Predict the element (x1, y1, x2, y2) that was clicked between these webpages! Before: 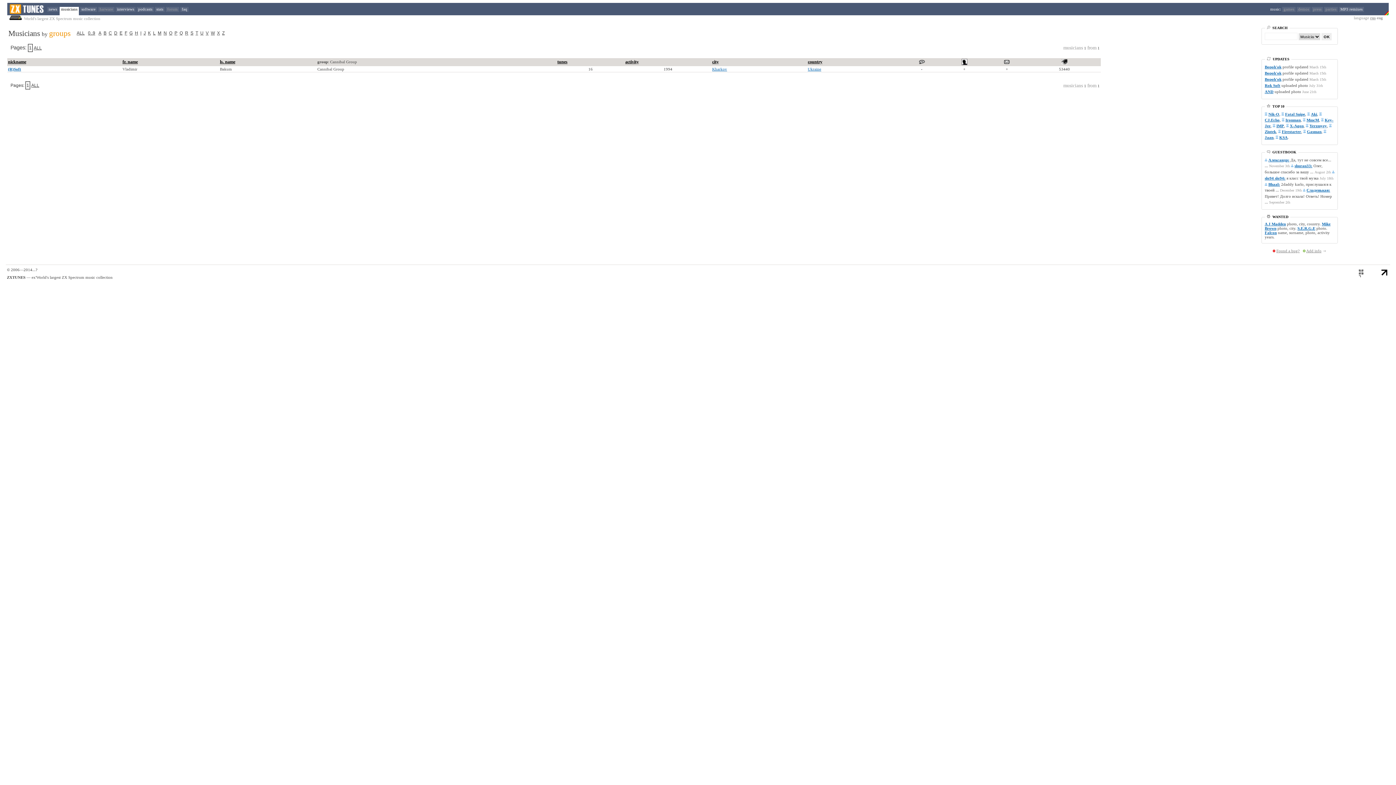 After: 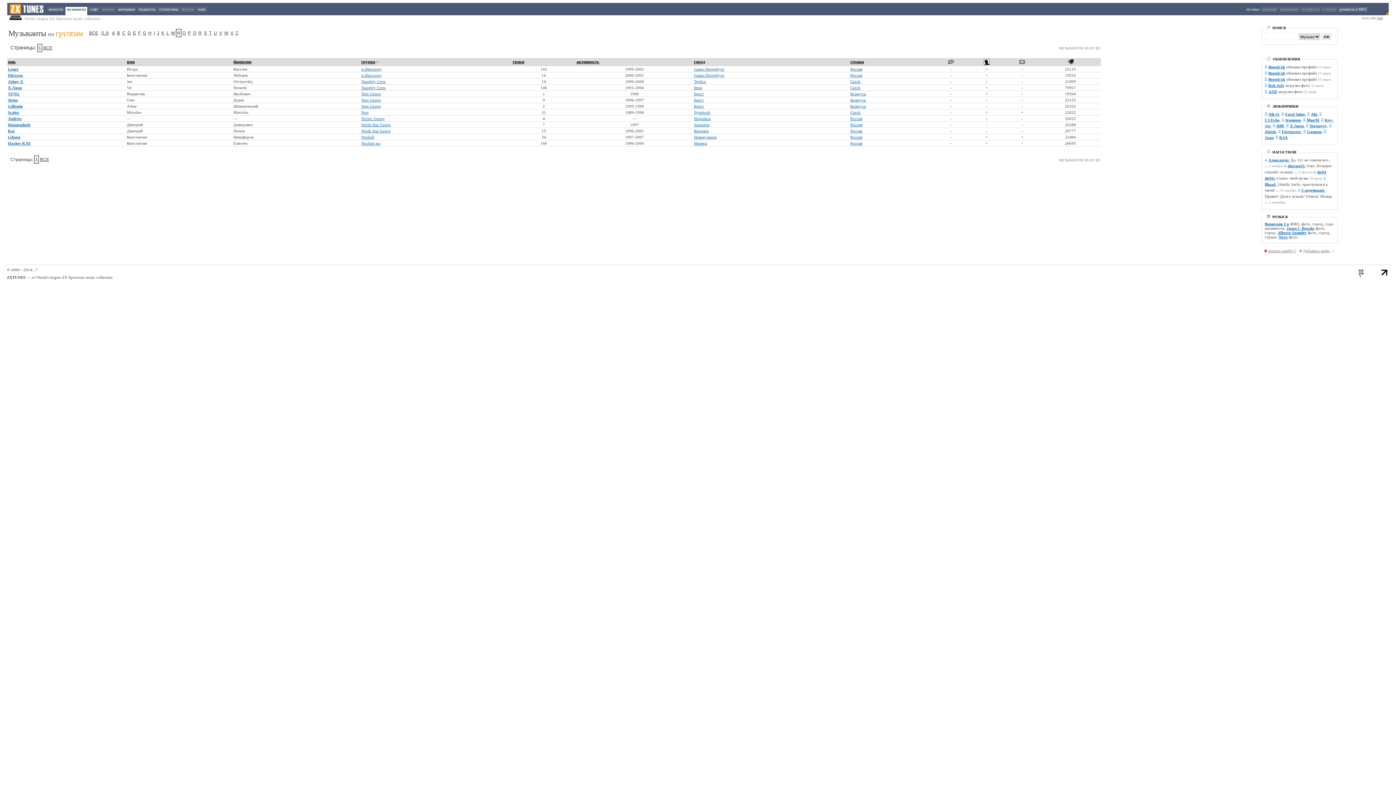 Action: label: N bbox: (162, 29, 168, 36)